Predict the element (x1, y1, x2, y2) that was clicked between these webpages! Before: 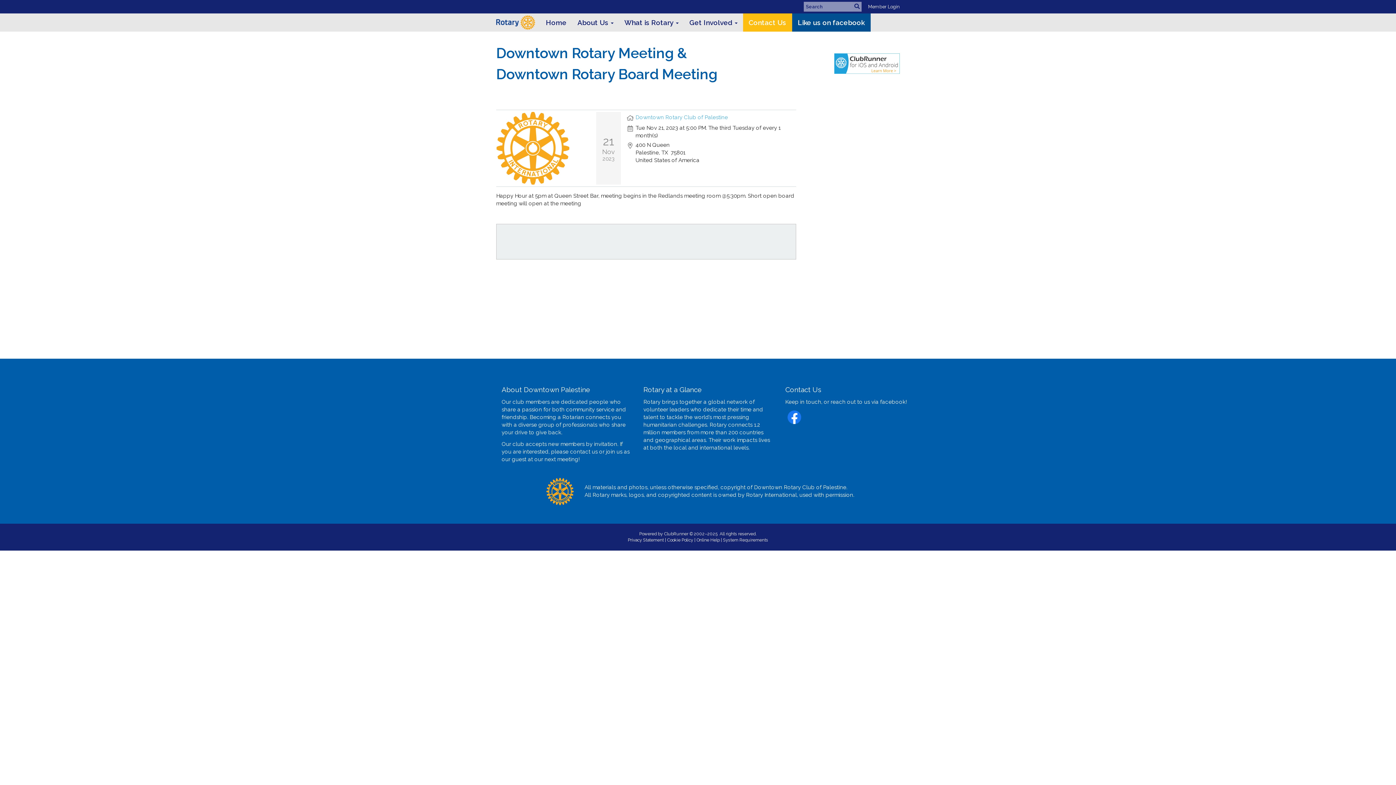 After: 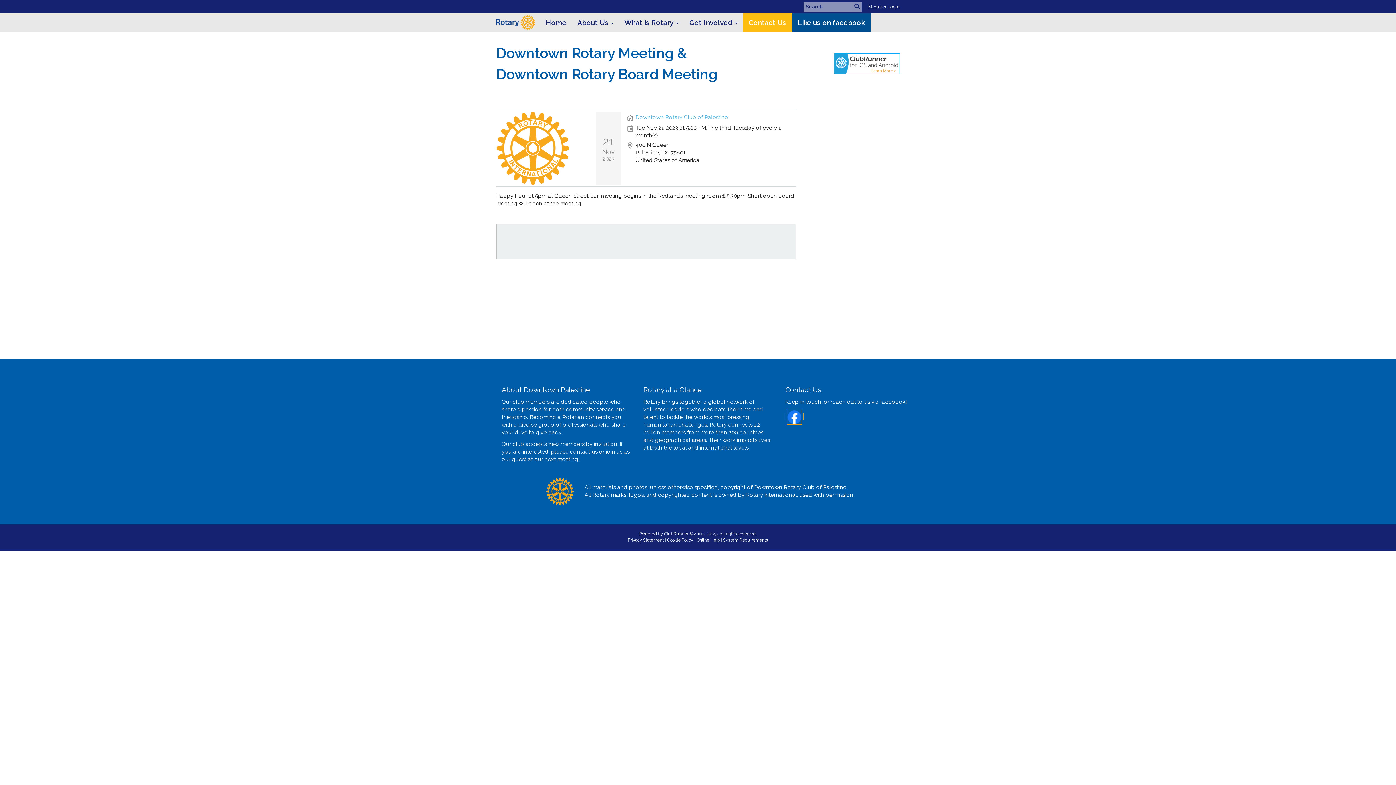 Action: bbox: (785, 413, 803, 420)